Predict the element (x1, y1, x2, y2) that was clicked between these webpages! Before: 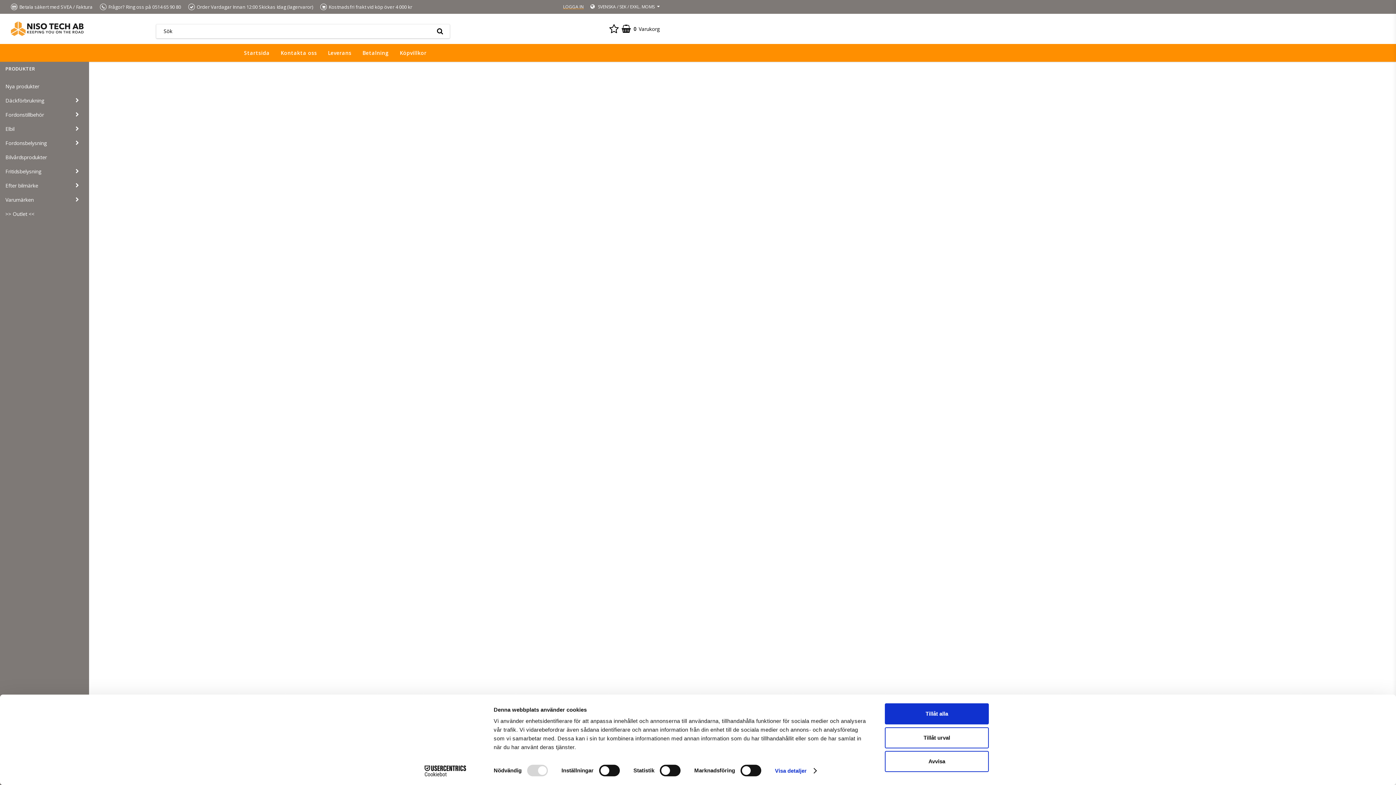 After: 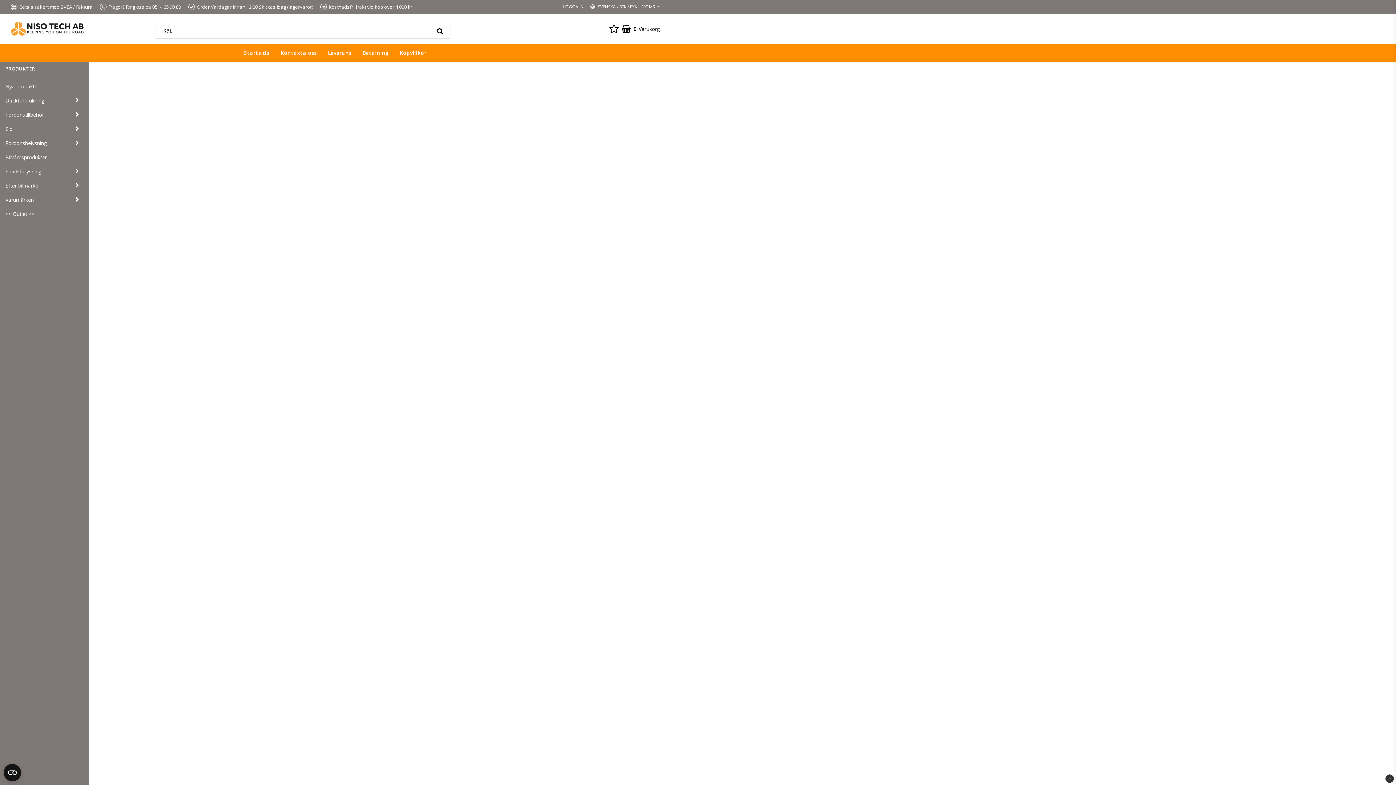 Action: bbox: (885, 751, 989, 772) label: Avvisa